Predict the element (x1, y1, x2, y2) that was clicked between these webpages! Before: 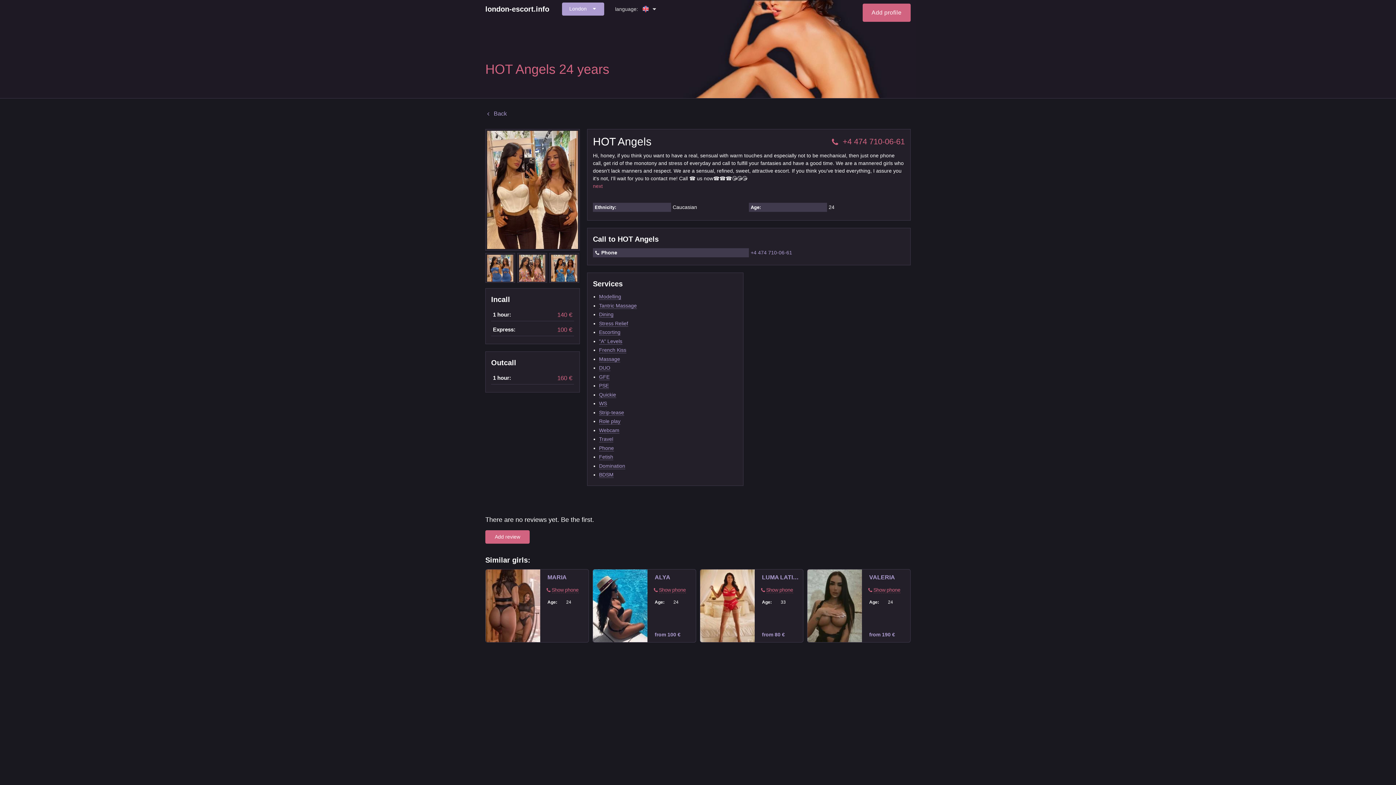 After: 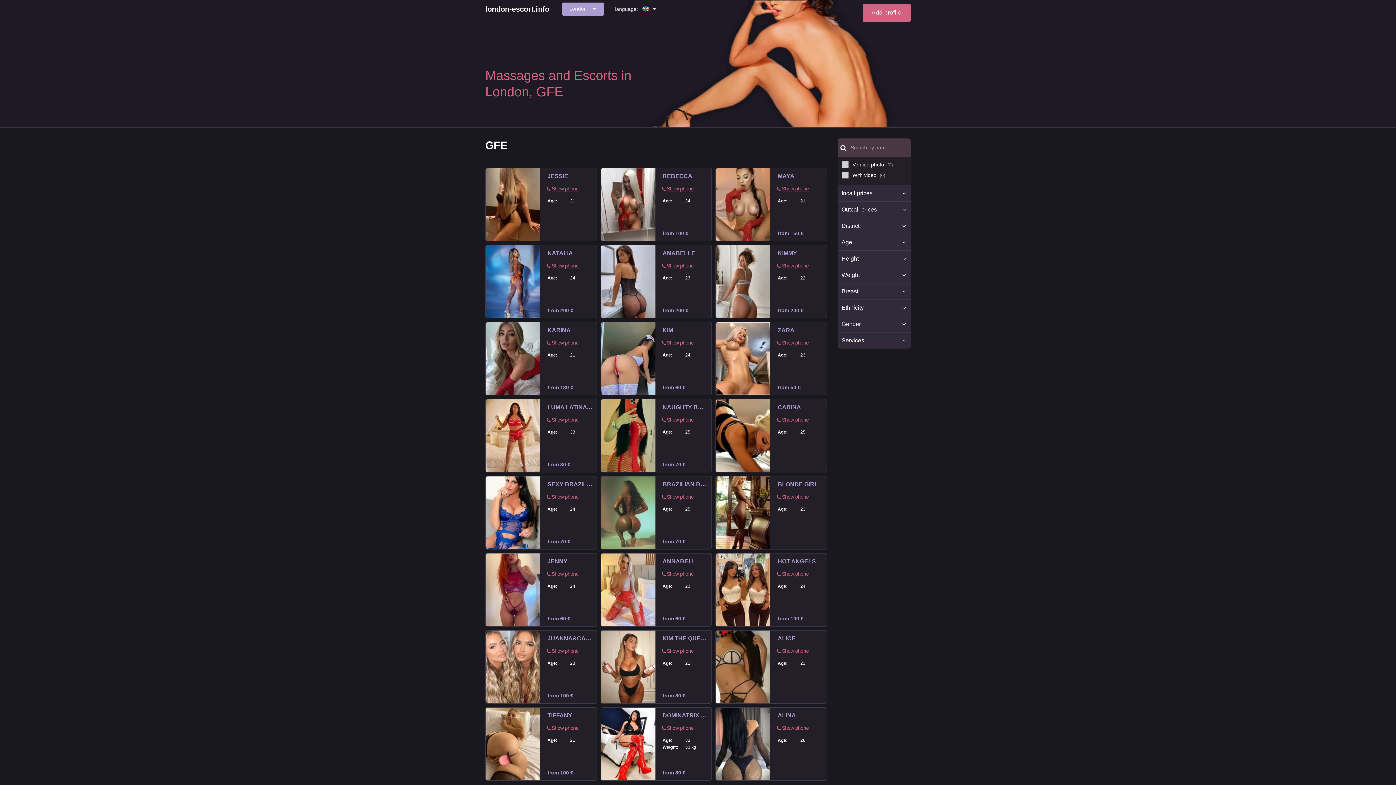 Action: label: GFE bbox: (599, 374, 609, 380)